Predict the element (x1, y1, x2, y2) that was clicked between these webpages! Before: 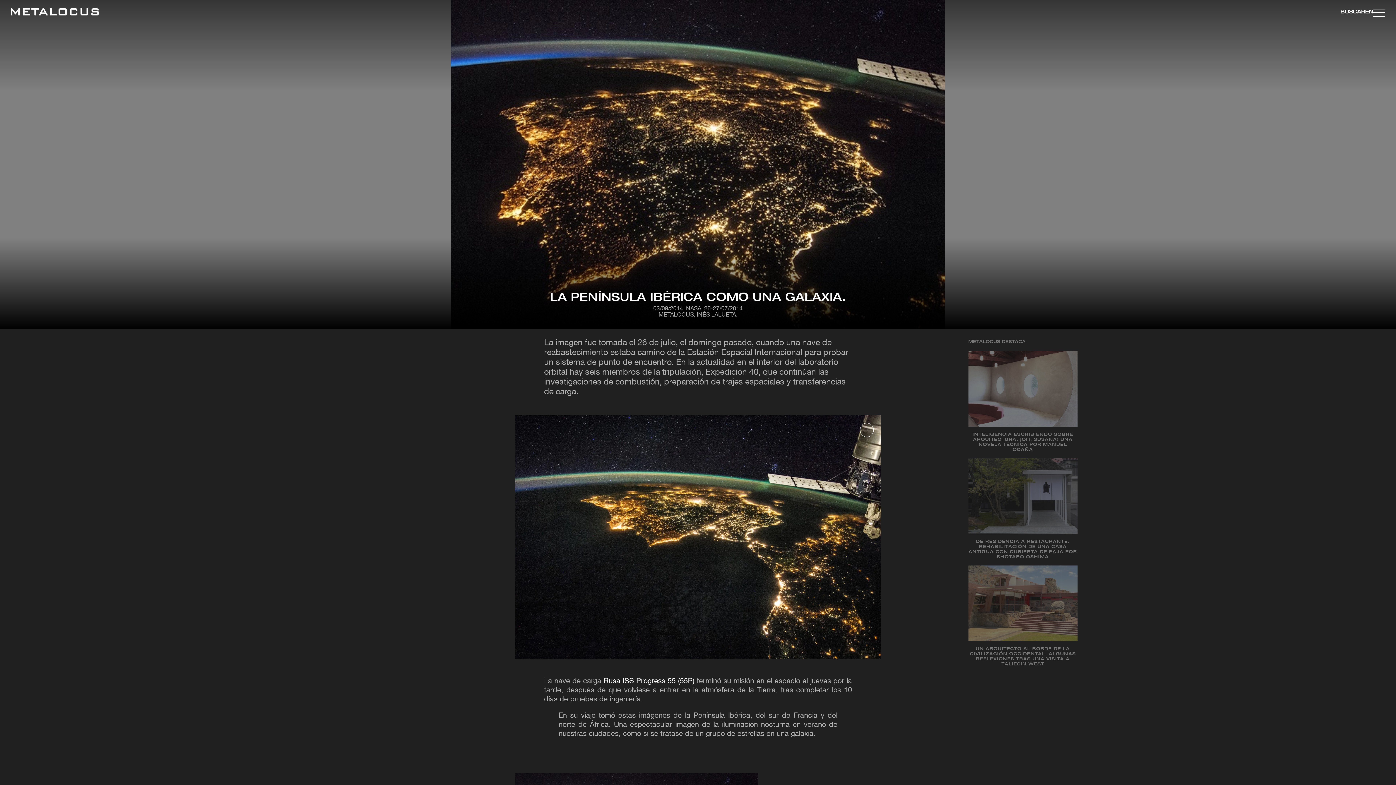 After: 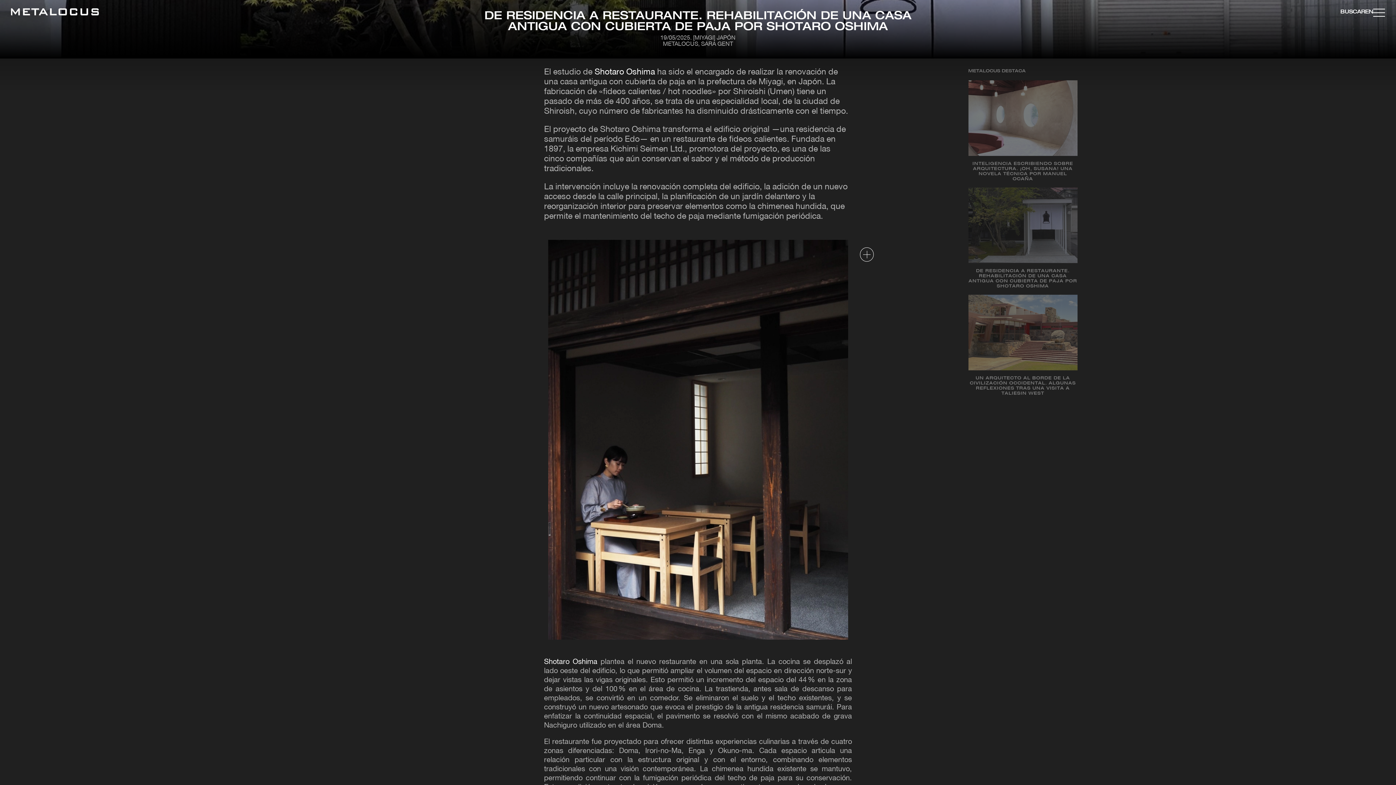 Action: bbox: (968, 458, 1077, 565) label: DE RESIDENCIA A RESTAURANTE. REHABILITACIÓN DE UNA CASA ANTIGUA CON CUBIERTA DE PAJA POR SHOTARO OSHIMA